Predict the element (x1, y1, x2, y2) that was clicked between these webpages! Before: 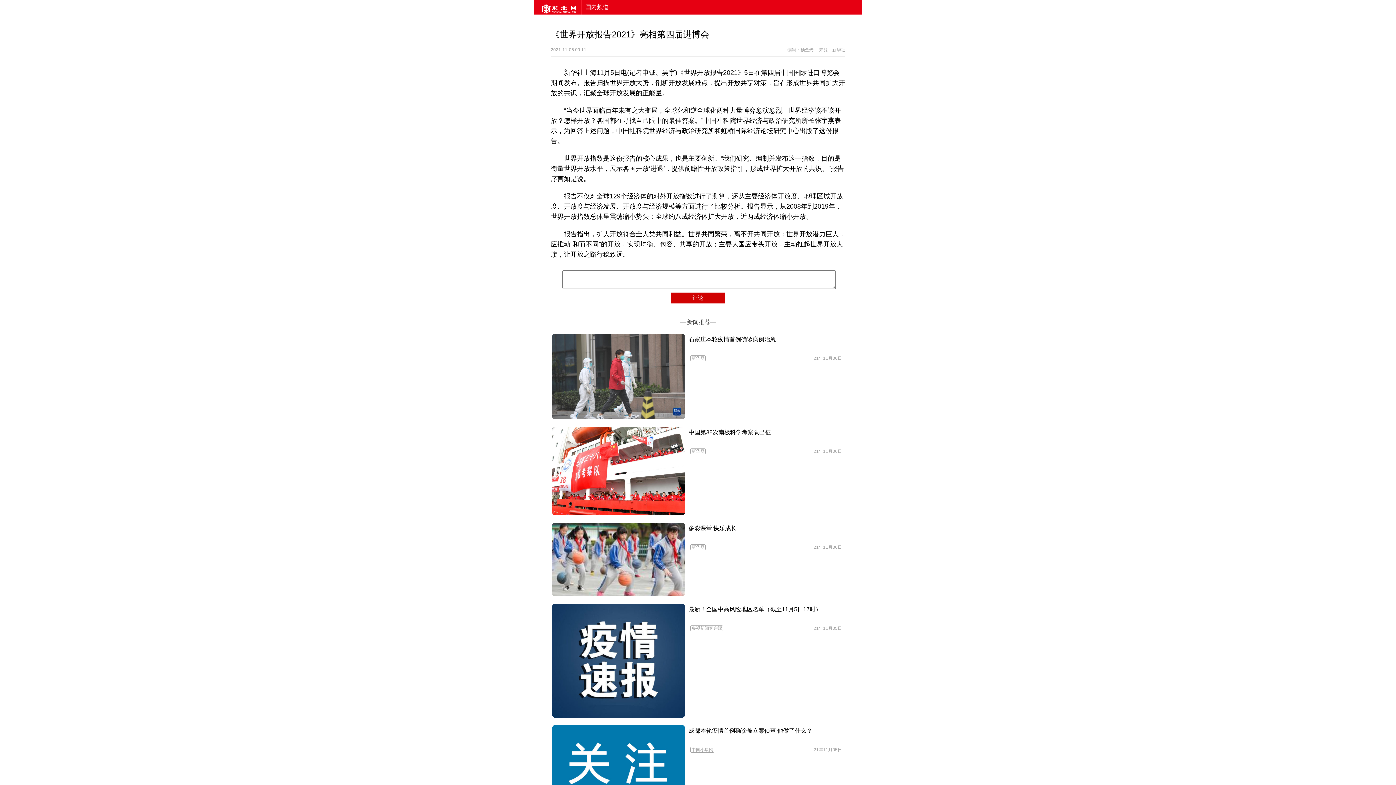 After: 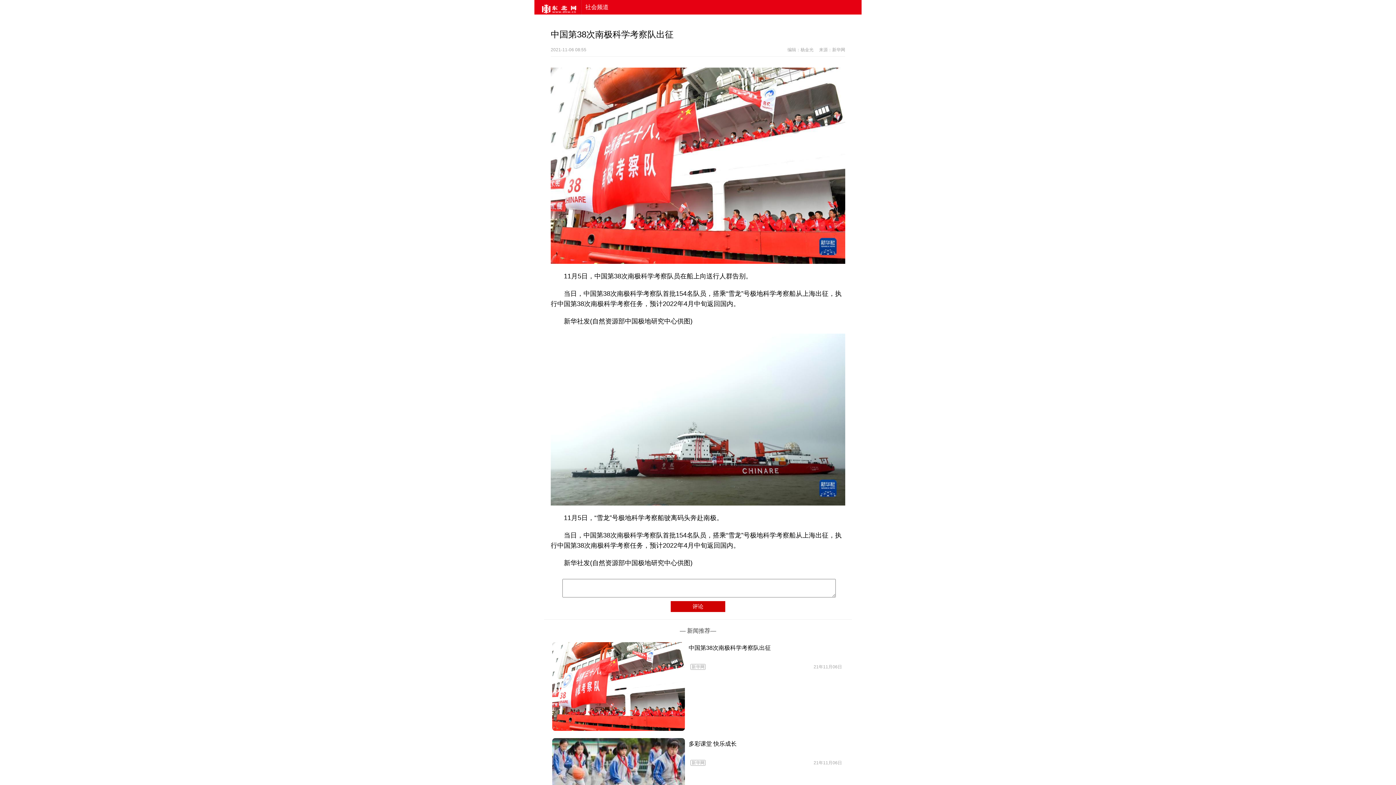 Action: bbox: (552, 511, 685, 516)